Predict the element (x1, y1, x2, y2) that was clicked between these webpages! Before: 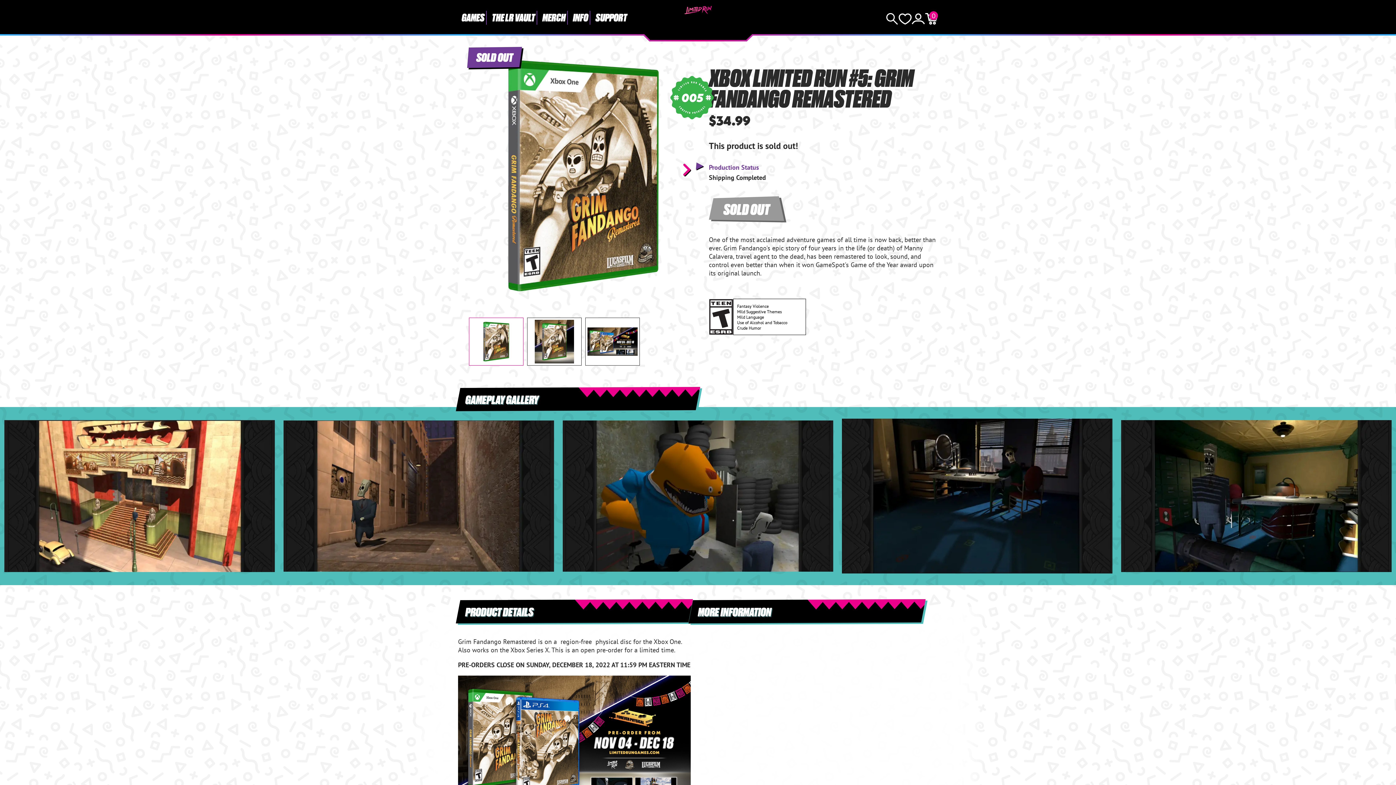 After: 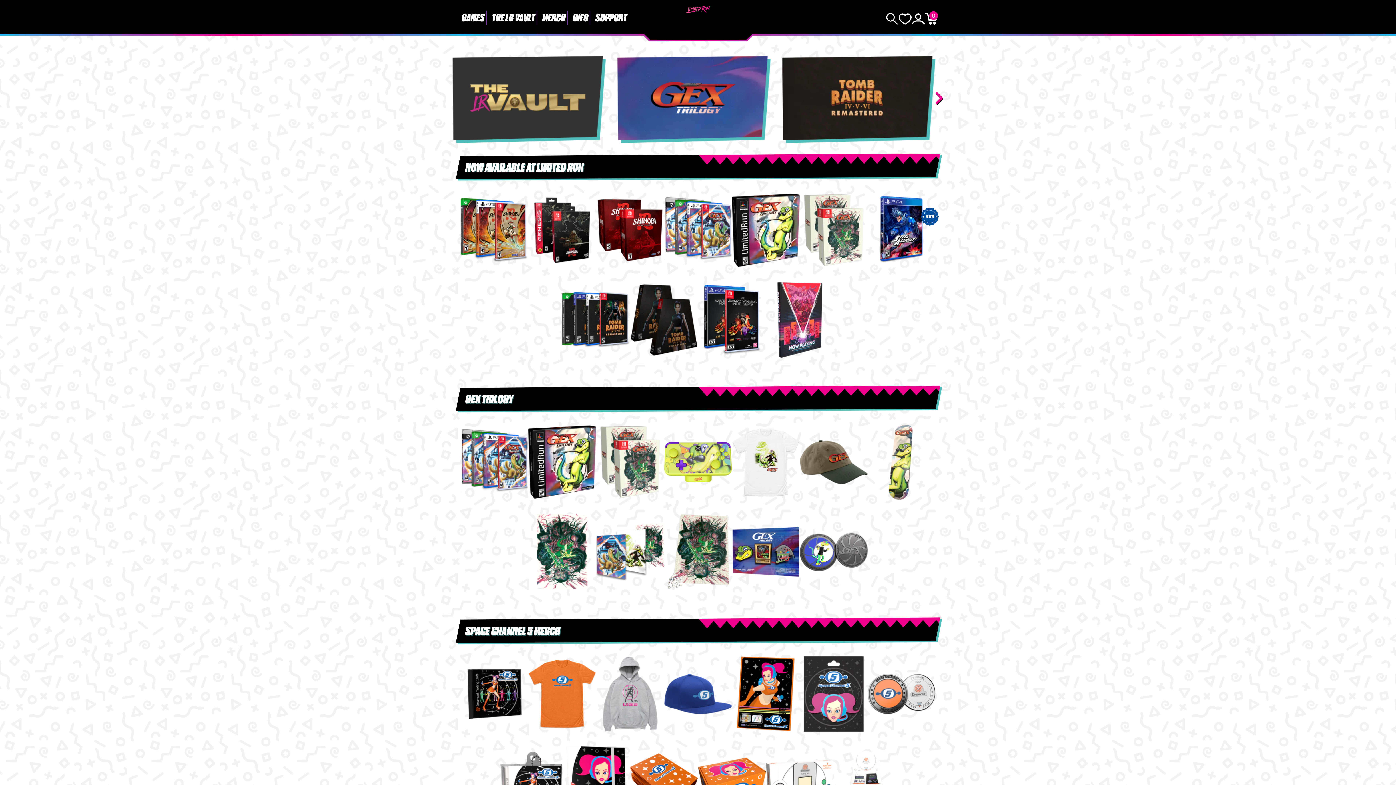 Action: bbox: (651, 5, 744, 14) label: Limited Run Games